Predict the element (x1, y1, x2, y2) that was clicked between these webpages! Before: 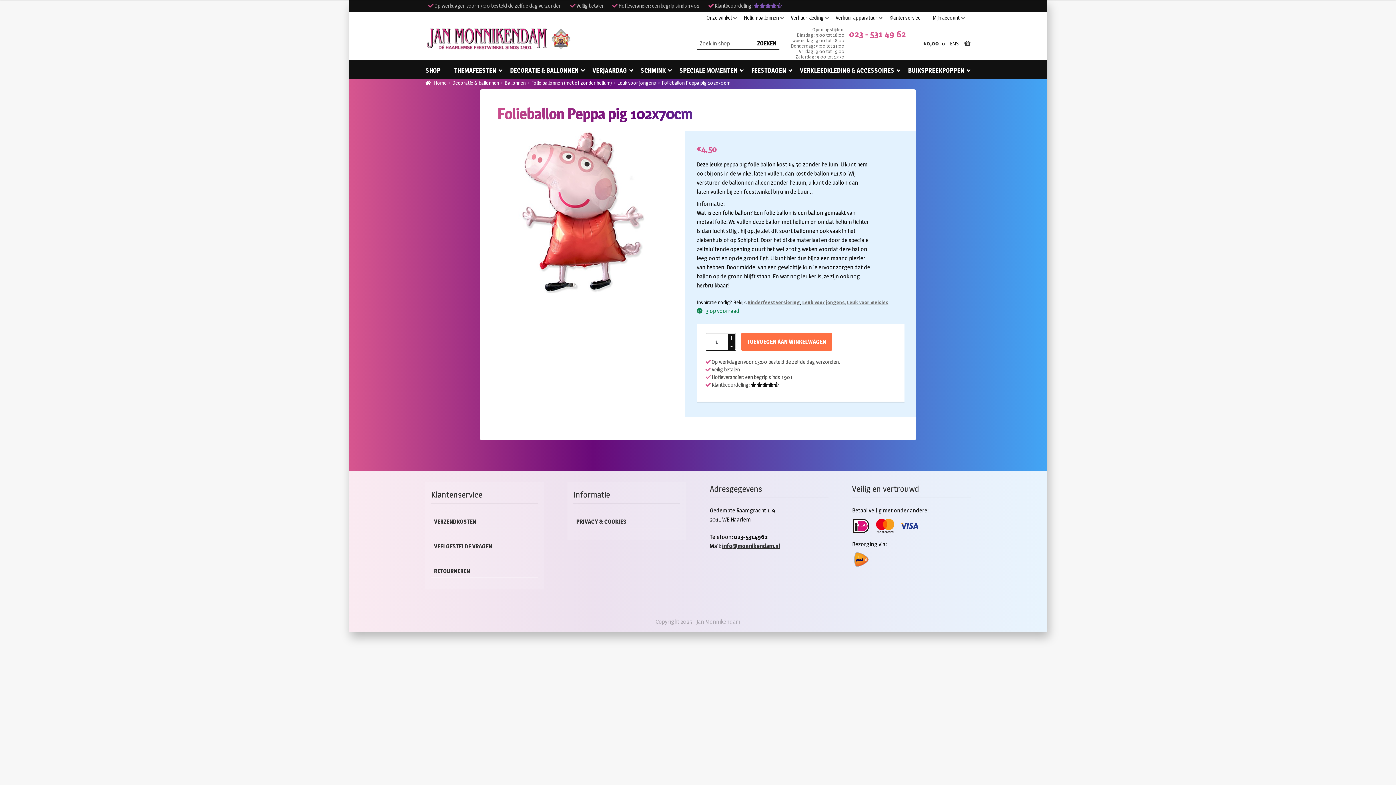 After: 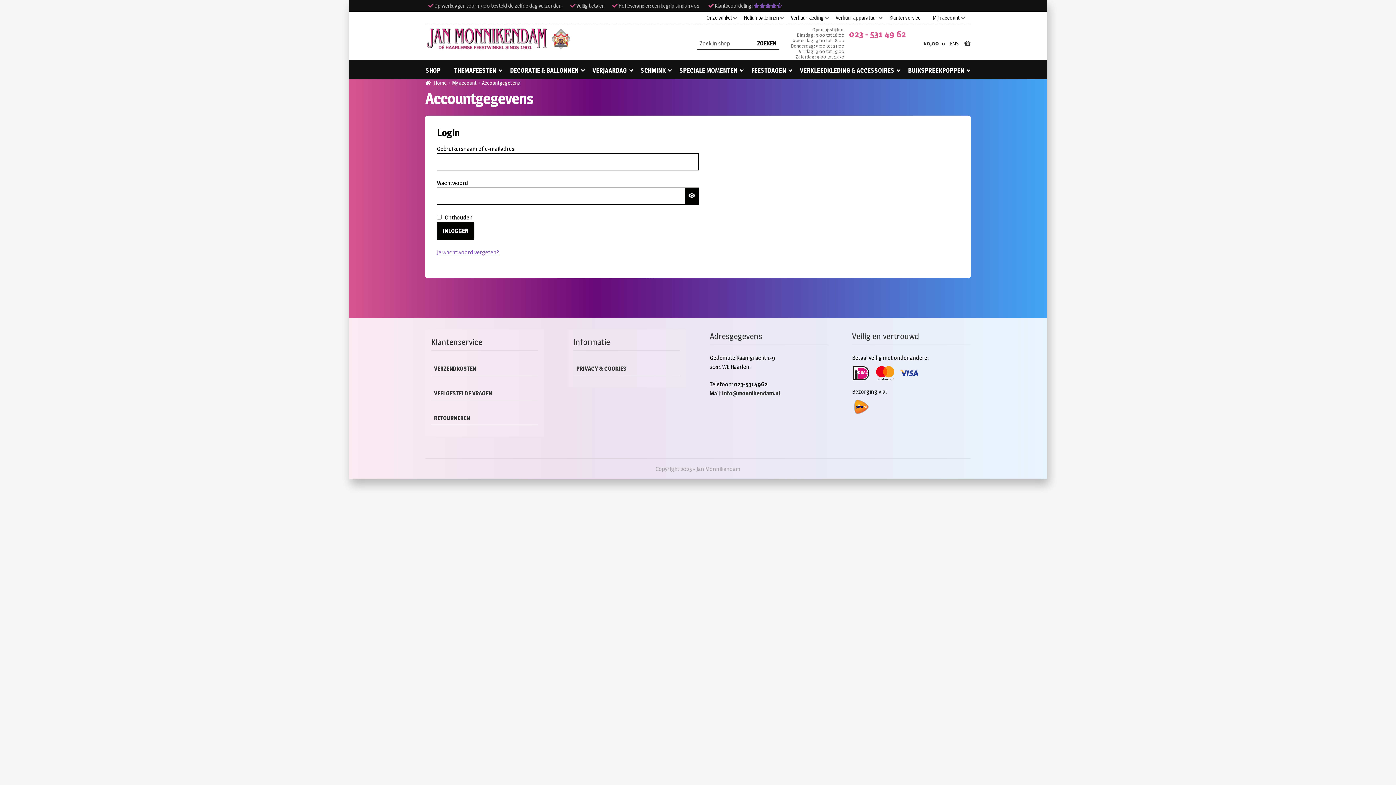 Action: label: Mijn account bbox: (932, 14, 965, 21)